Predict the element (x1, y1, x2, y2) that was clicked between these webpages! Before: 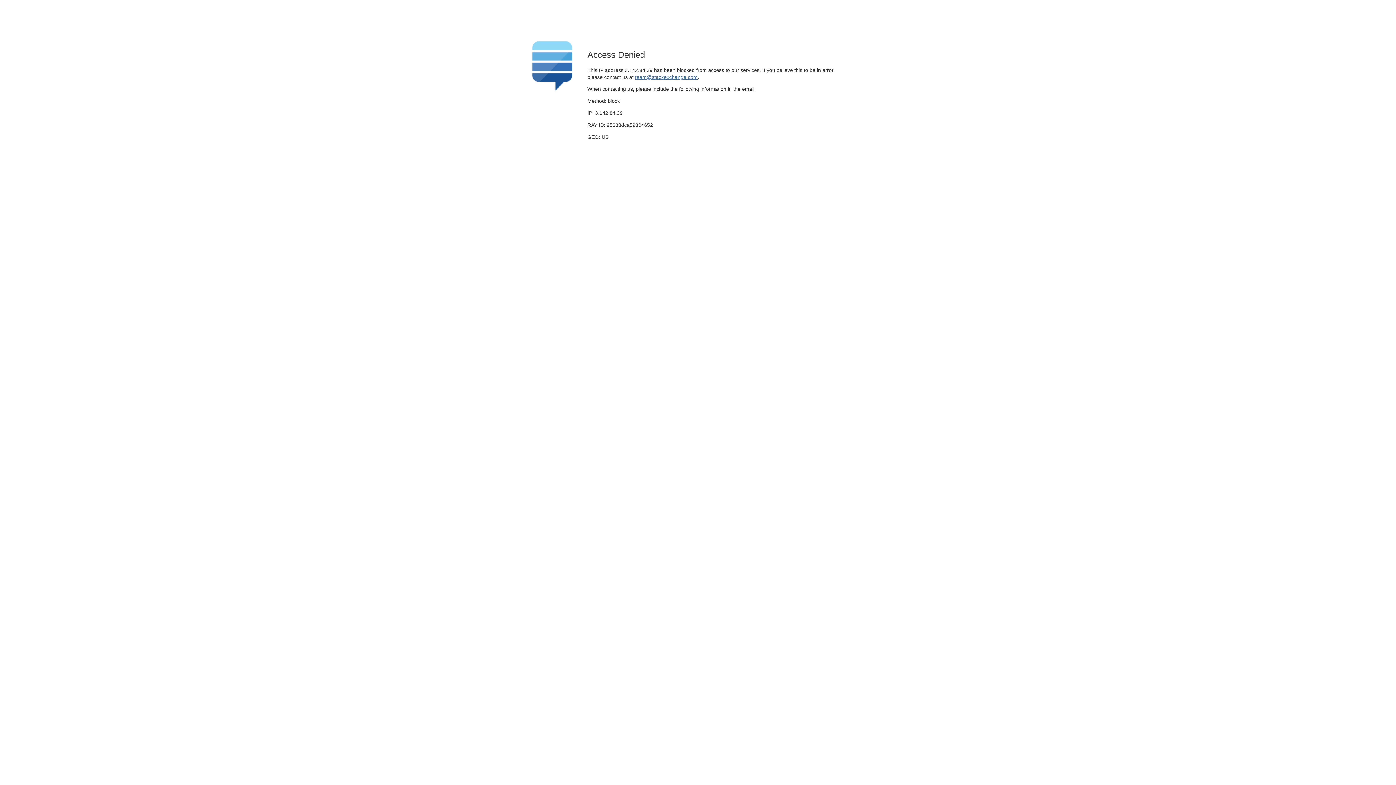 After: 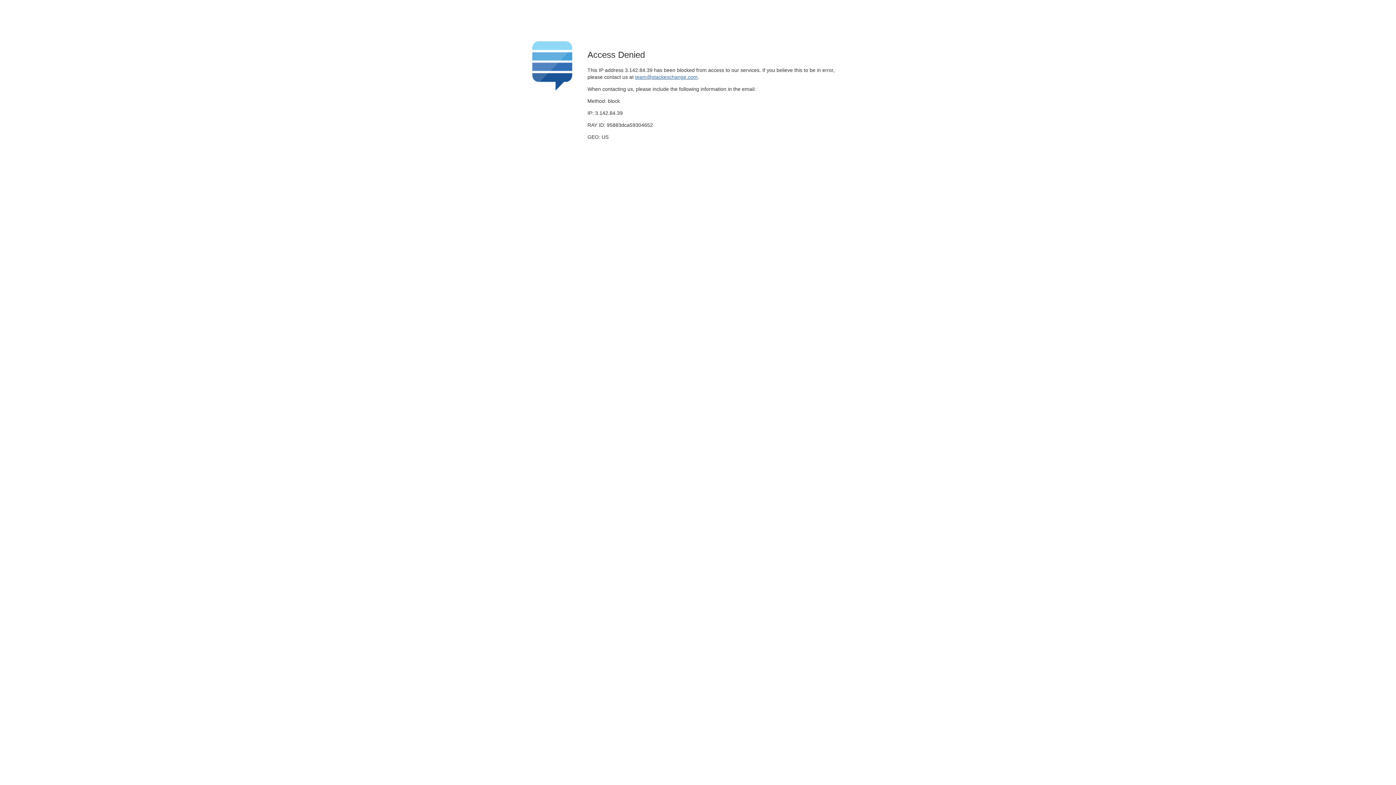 Action: bbox: (635, 74, 697, 79) label: team@stackexchange.com